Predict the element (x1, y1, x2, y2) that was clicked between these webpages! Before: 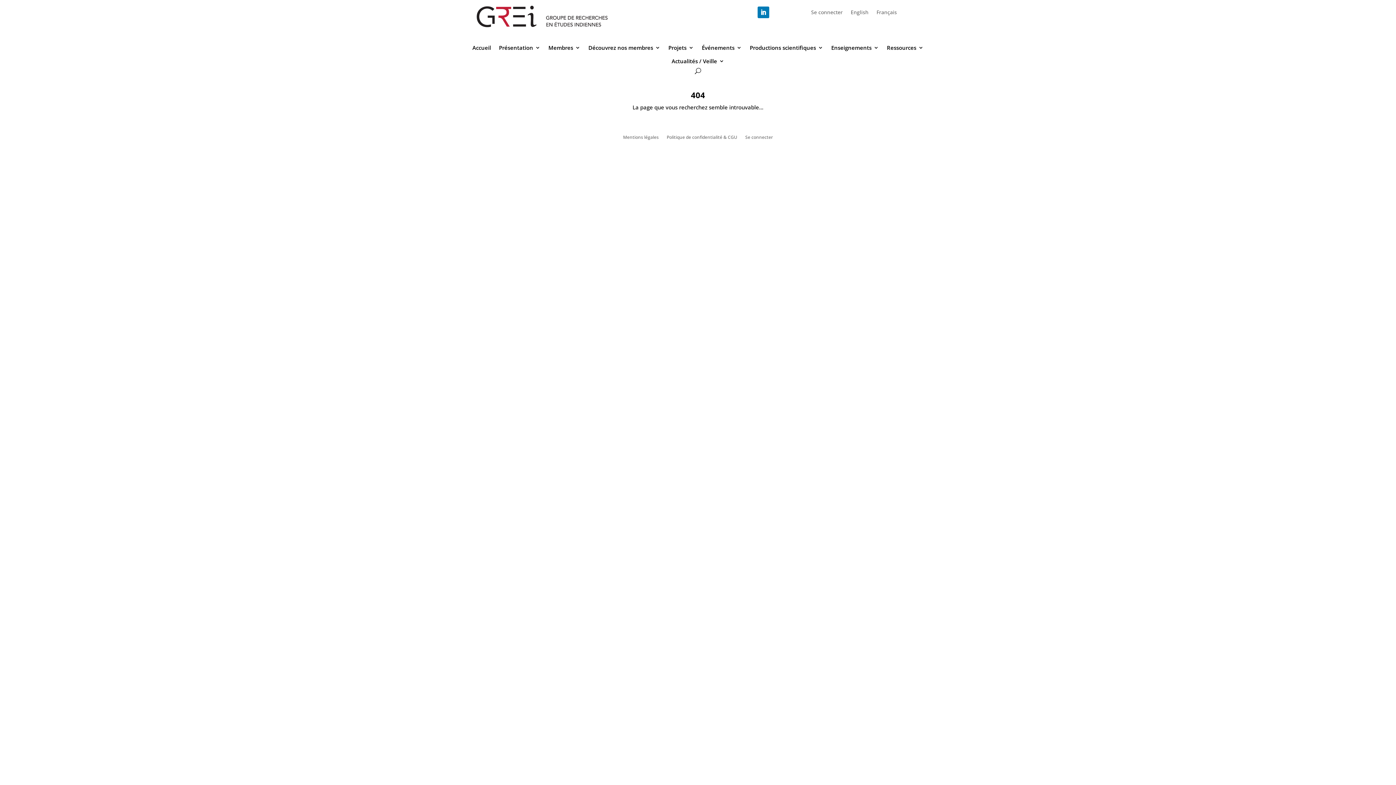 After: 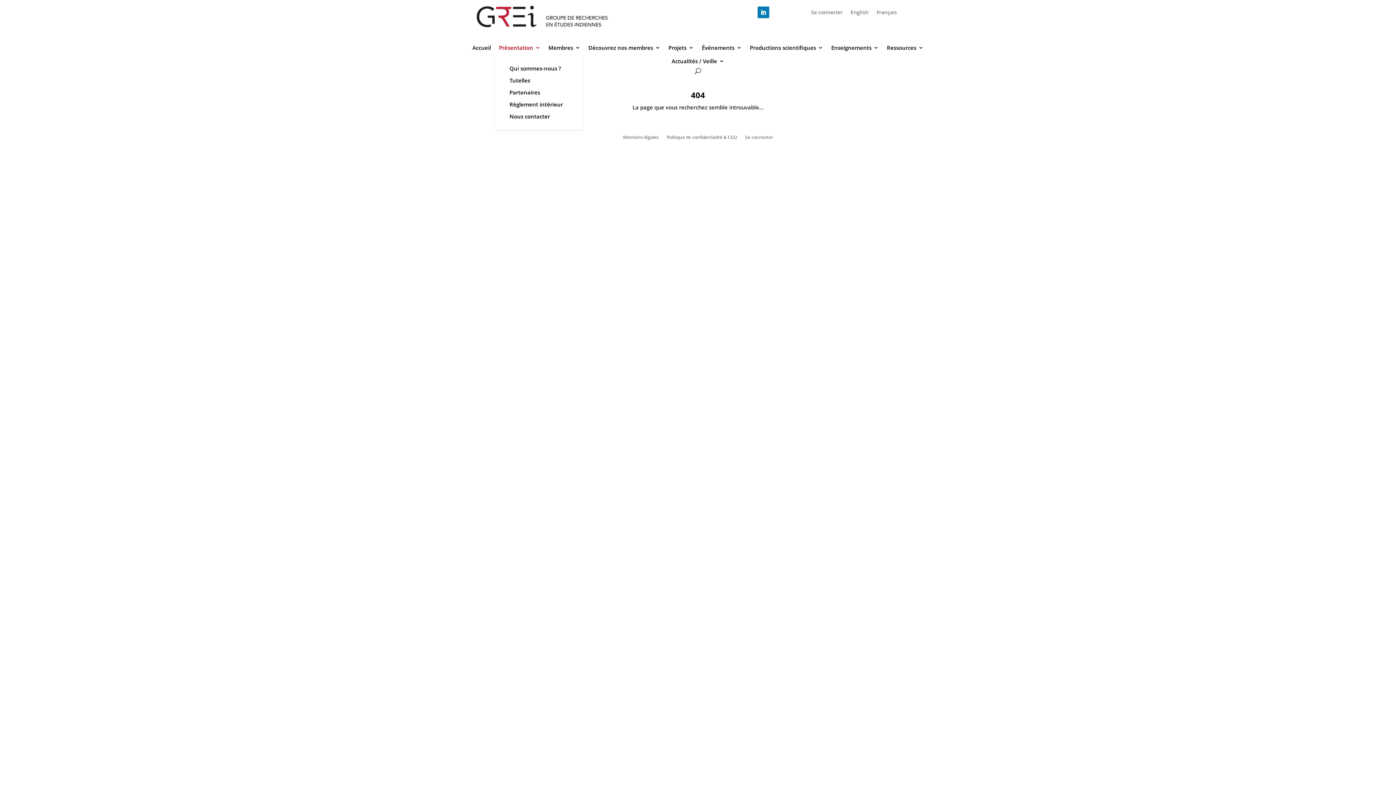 Action: bbox: (499, 43, 540, 54) label: Présentation